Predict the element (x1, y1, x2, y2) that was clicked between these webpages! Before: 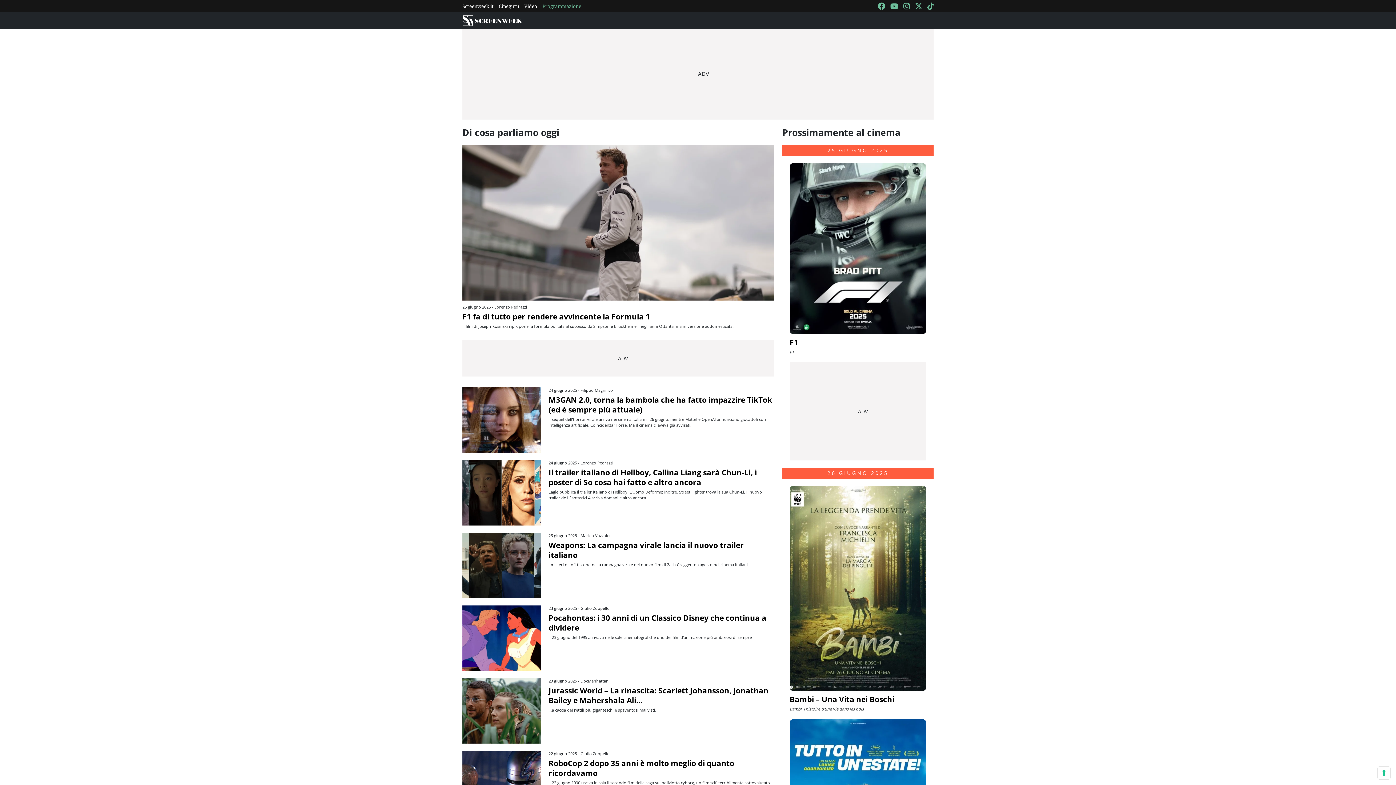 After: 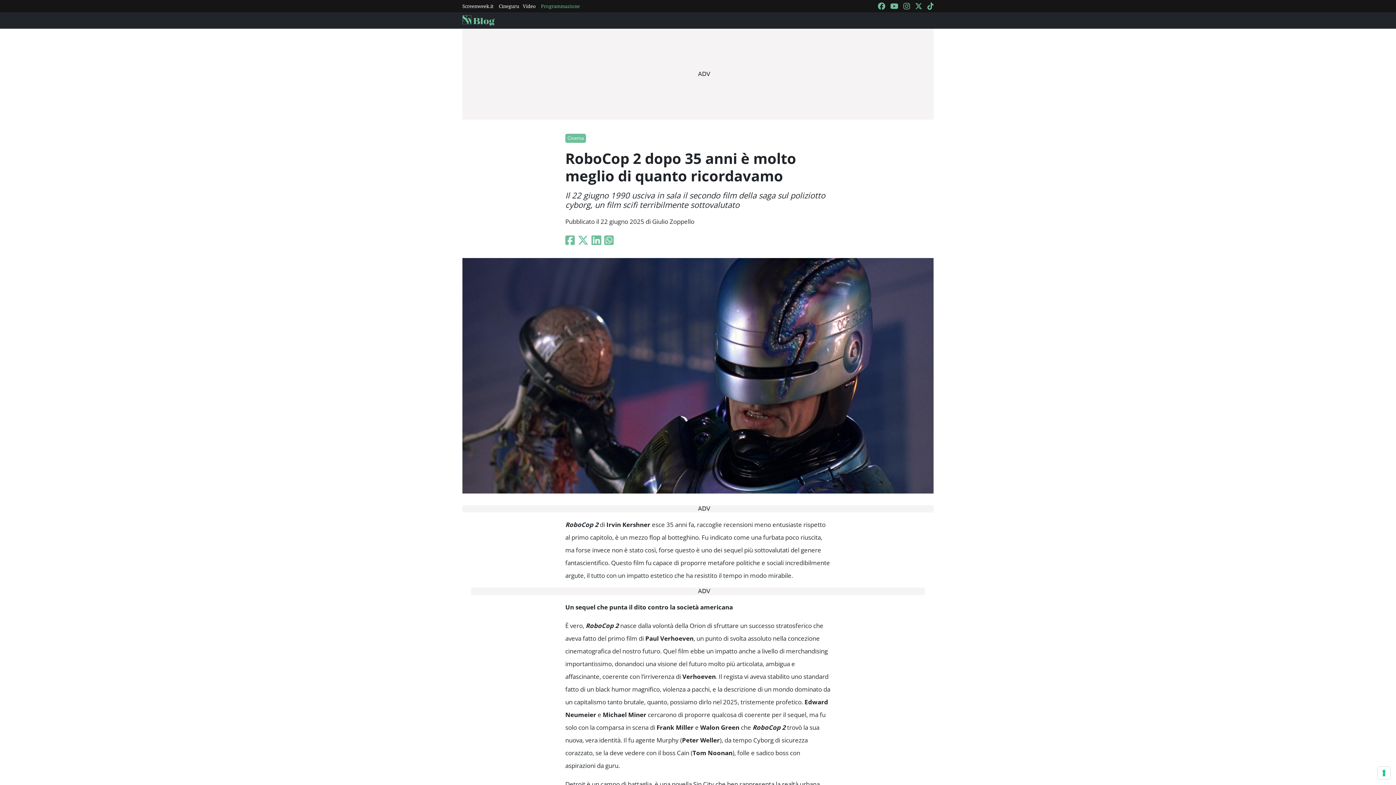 Action: bbox: (548, 758, 773, 778) label: RoboCop 2 dopo 35 anni è molto meglio di quanto ricordavamo